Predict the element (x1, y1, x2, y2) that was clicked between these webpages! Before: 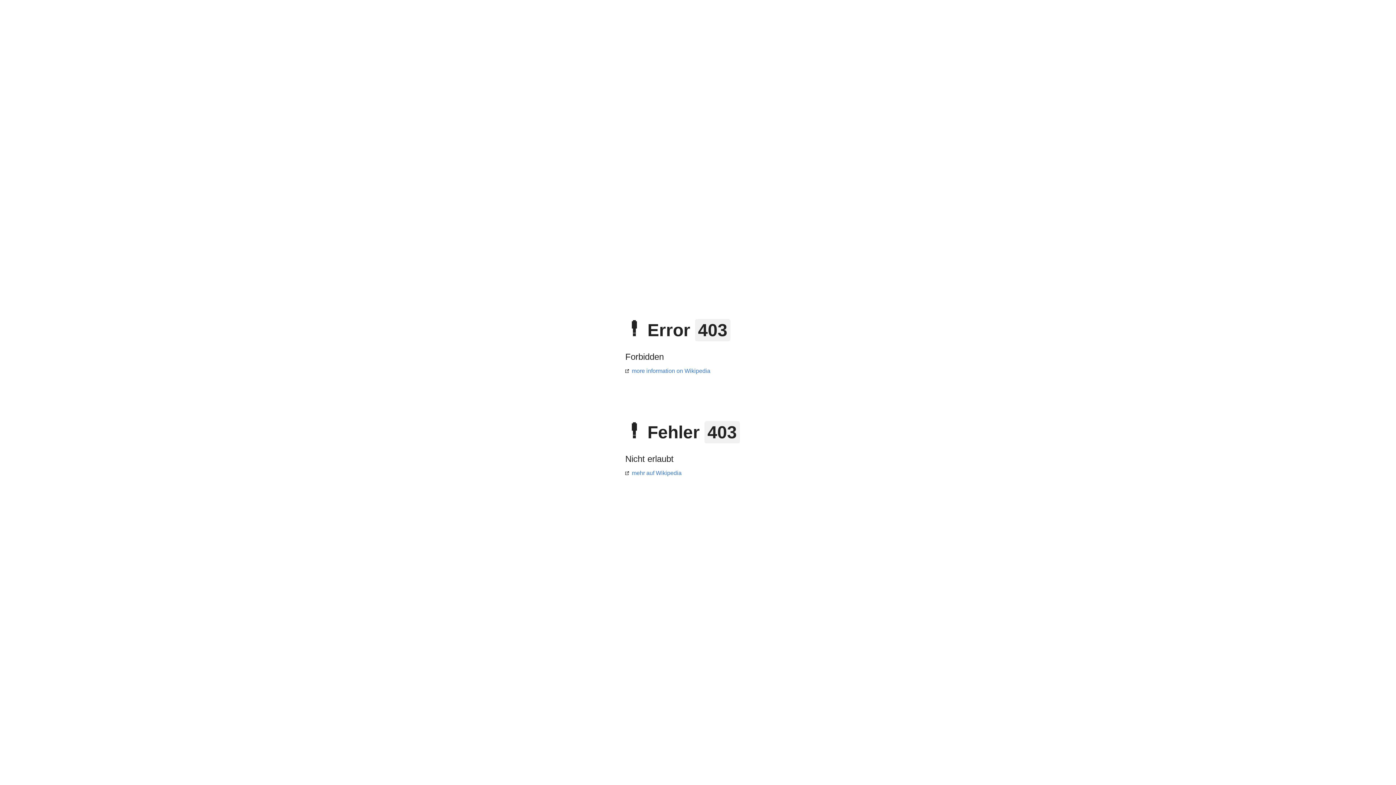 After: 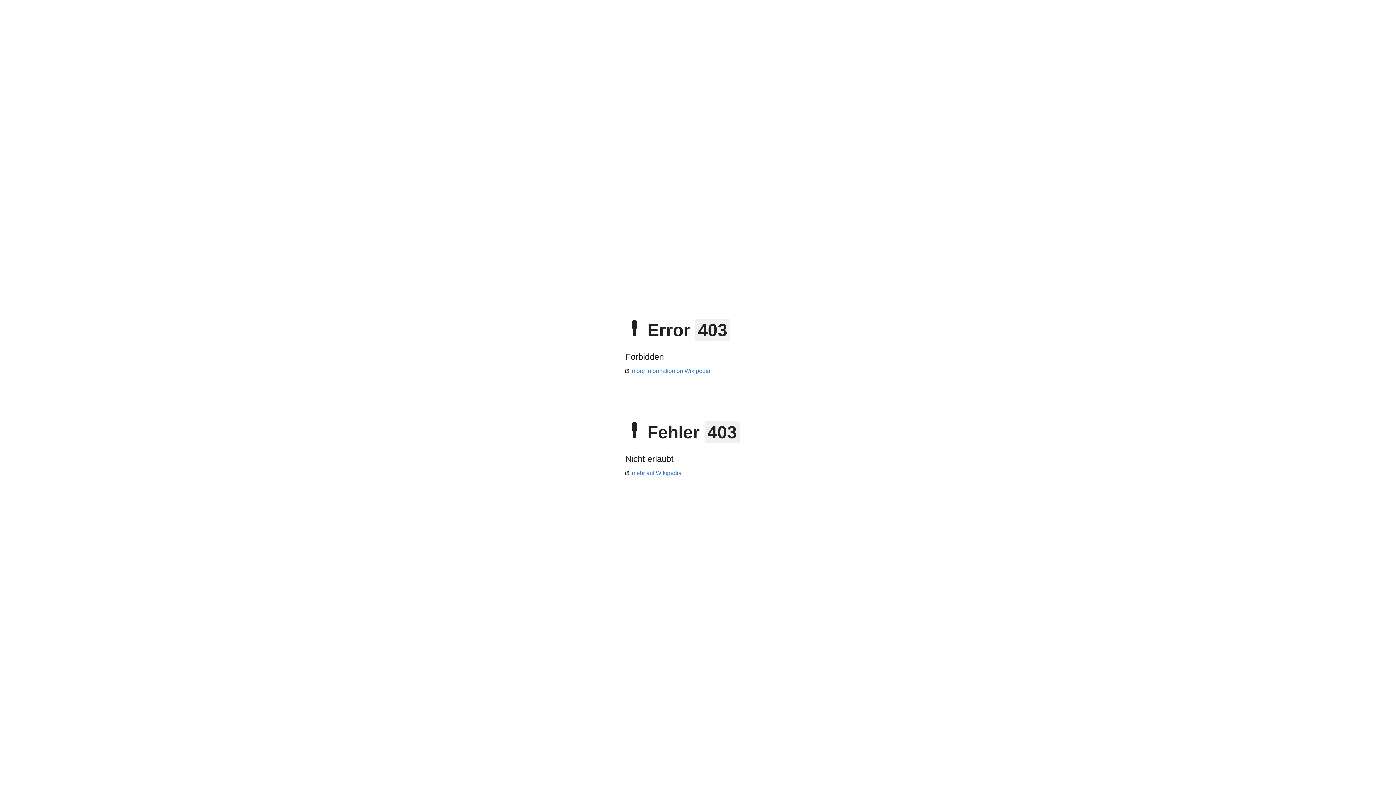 Action: bbox: (625, 470, 681, 476) label: mehr auf Wikipedia